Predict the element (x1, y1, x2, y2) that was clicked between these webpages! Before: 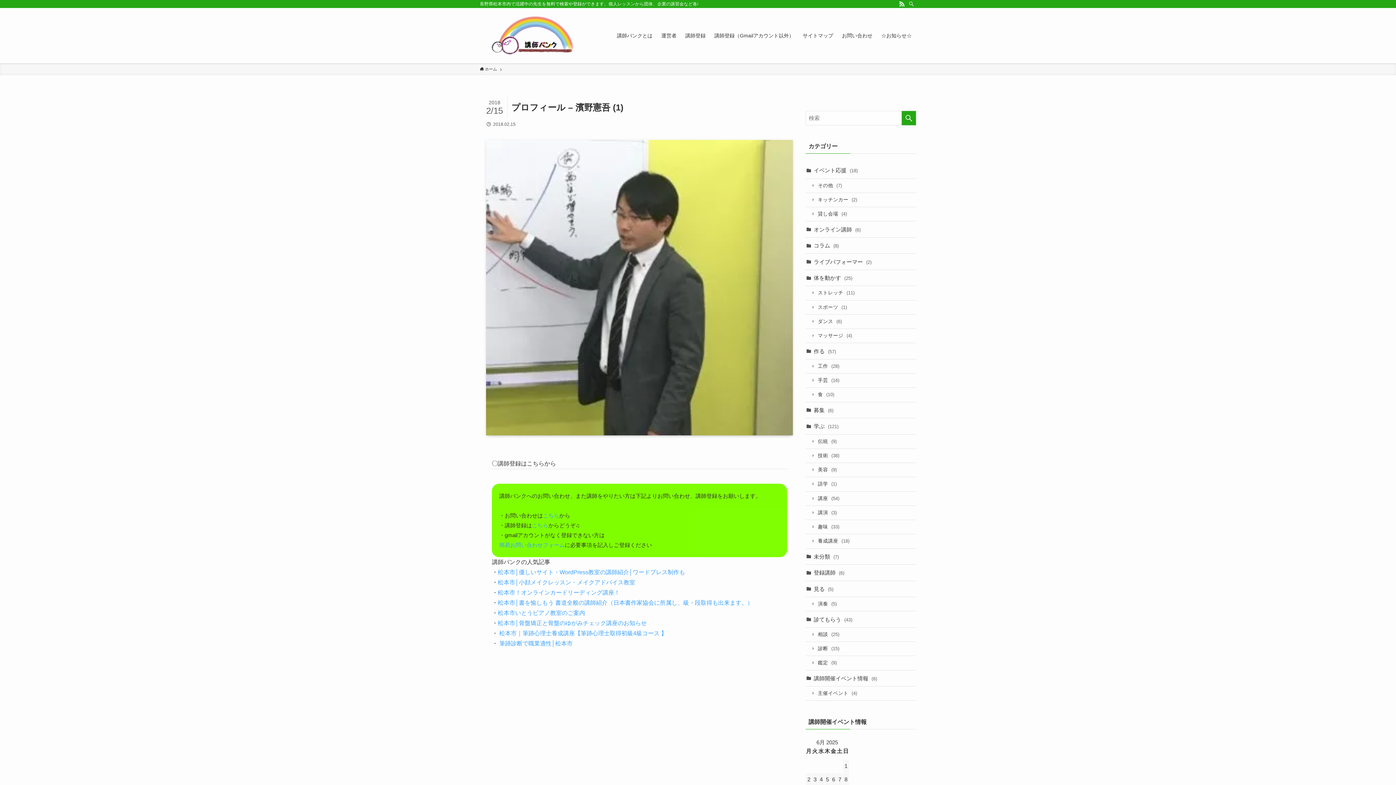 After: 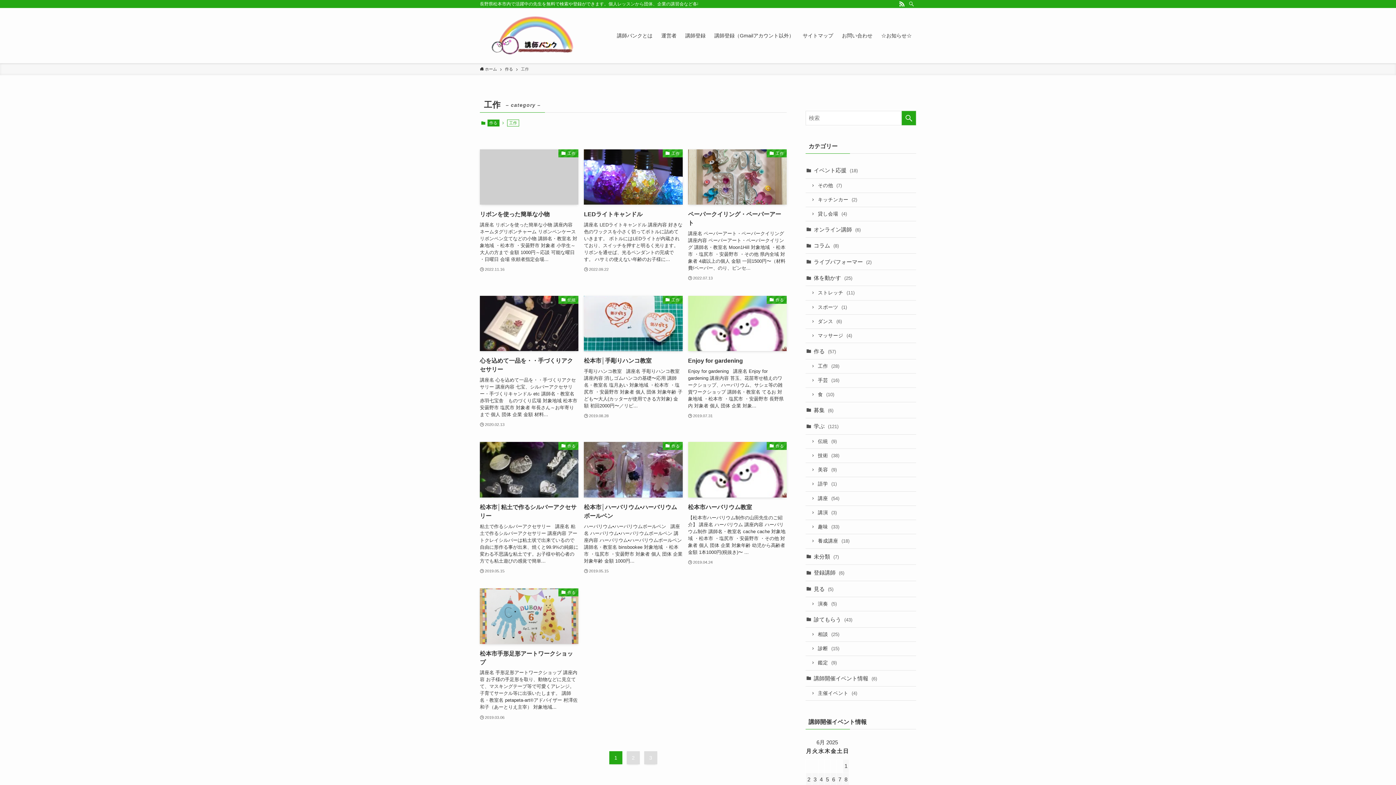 Action: label: 工作 (28) bbox: (805, 359, 916, 373)